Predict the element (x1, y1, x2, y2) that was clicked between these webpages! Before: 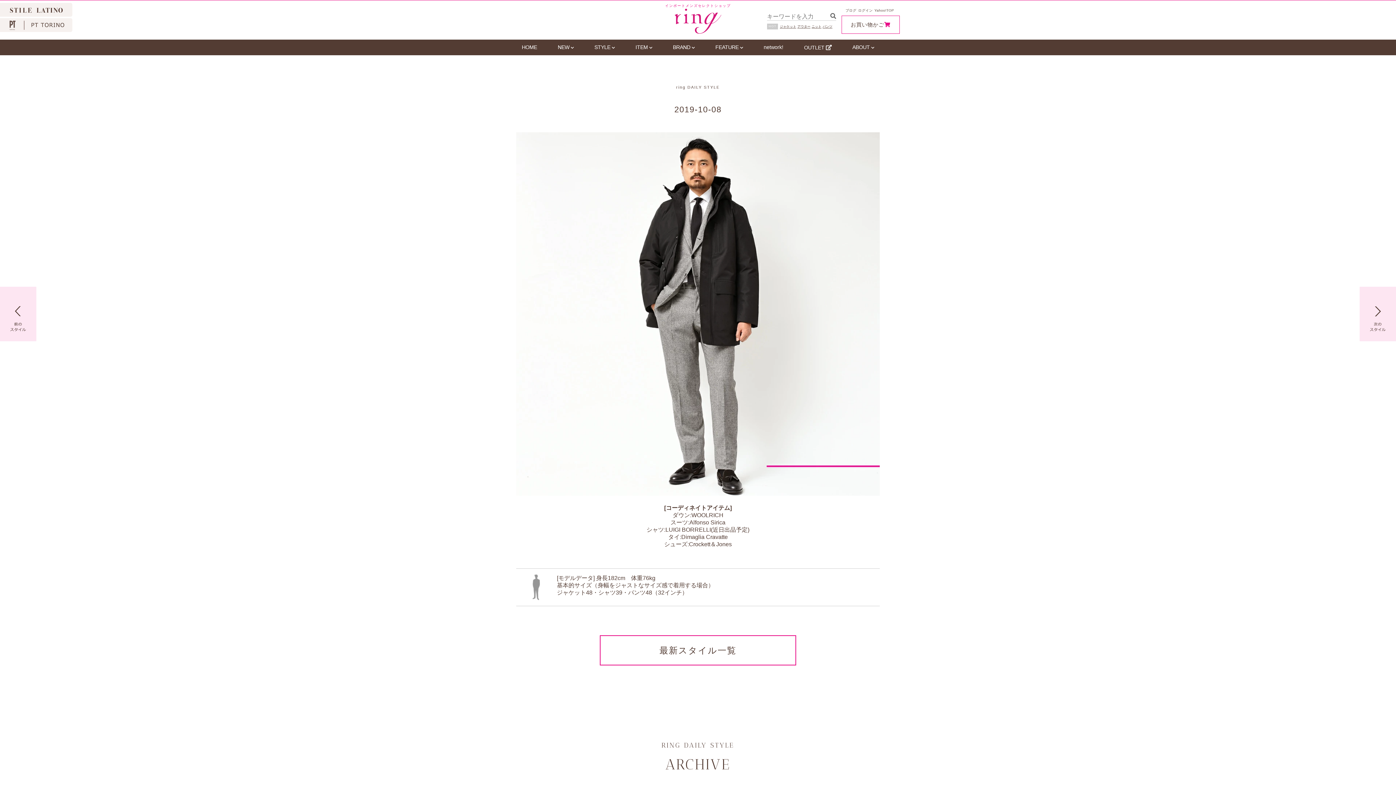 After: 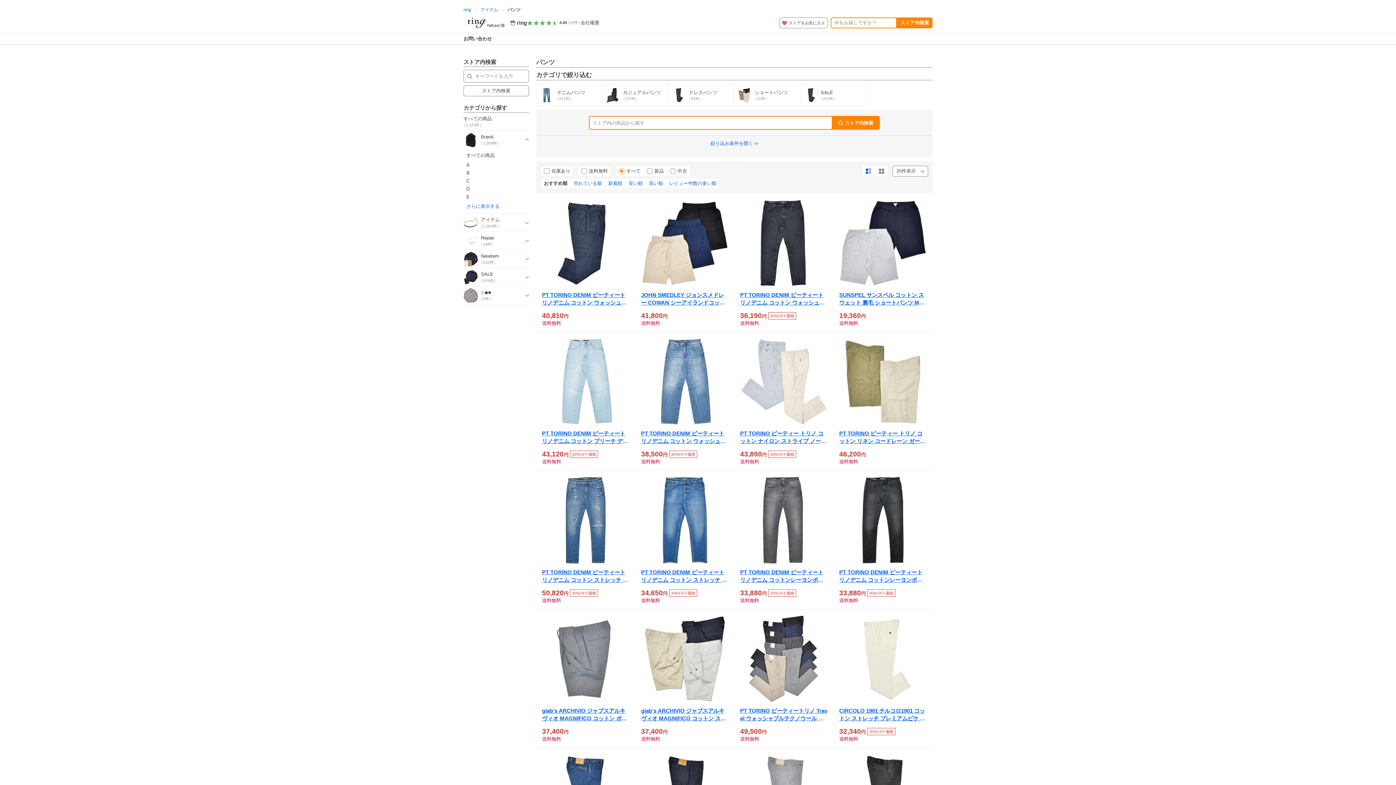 Action: label: パンツ bbox: (822, 24, 832, 28)